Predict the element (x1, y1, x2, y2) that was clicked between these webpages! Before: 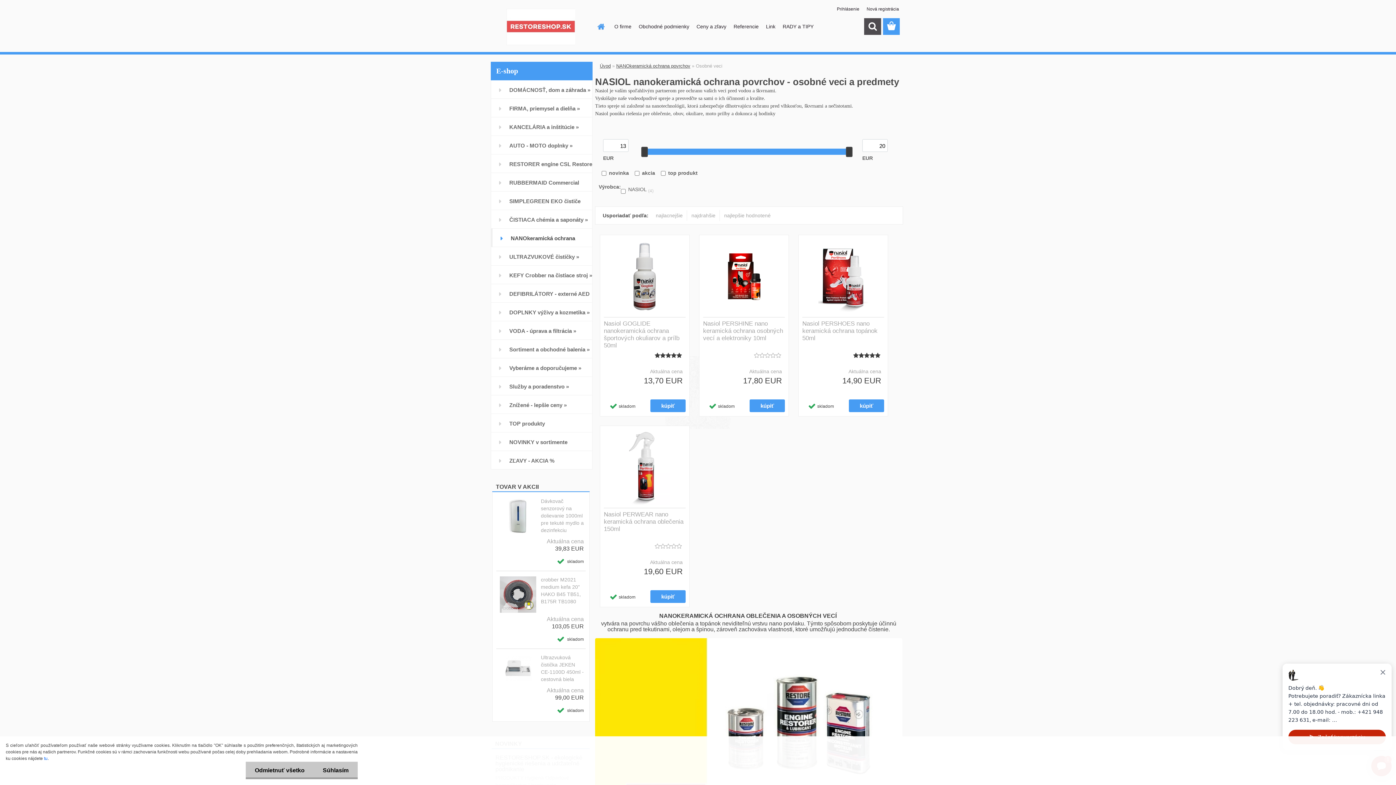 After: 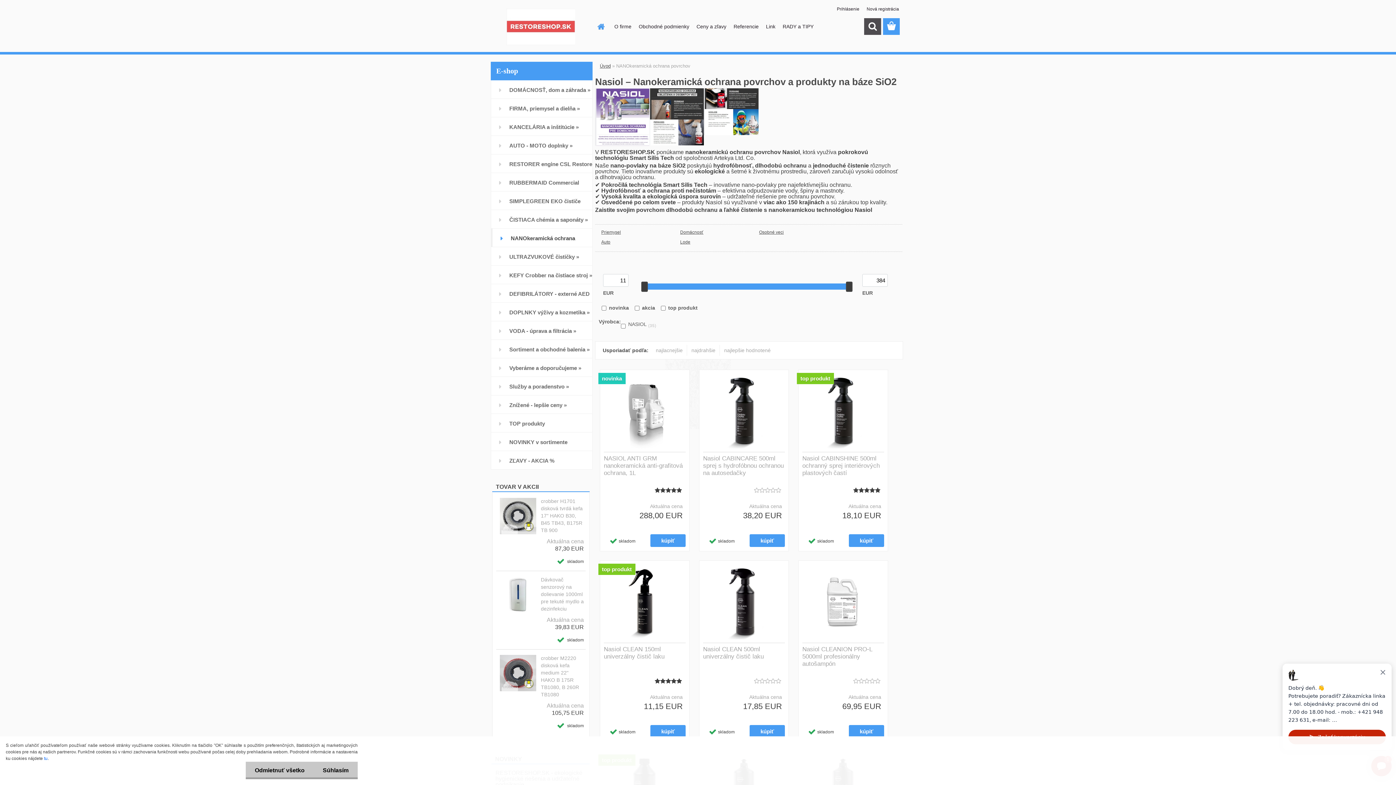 Action: label: NANOkeramická ochrana povrchov bbox: (616, 63, 690, 68)